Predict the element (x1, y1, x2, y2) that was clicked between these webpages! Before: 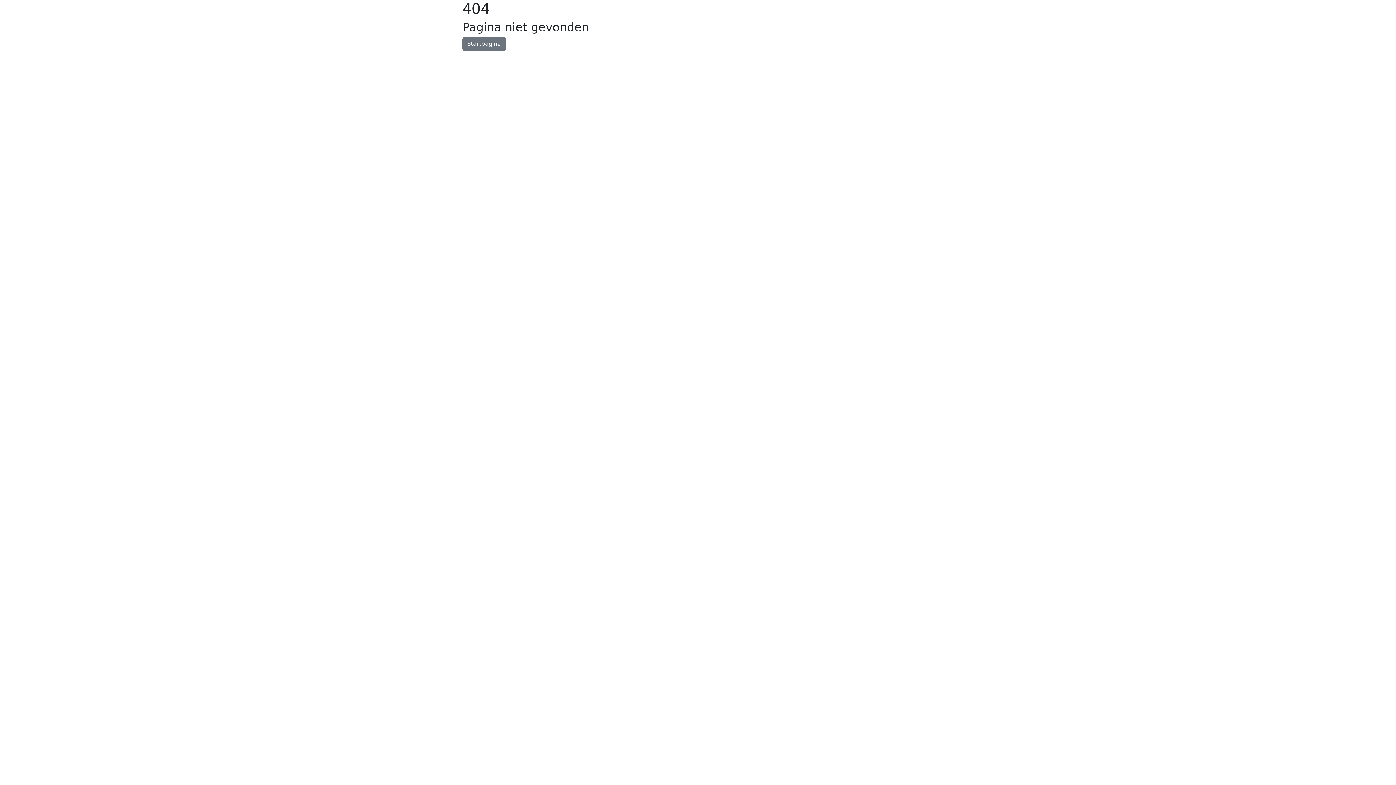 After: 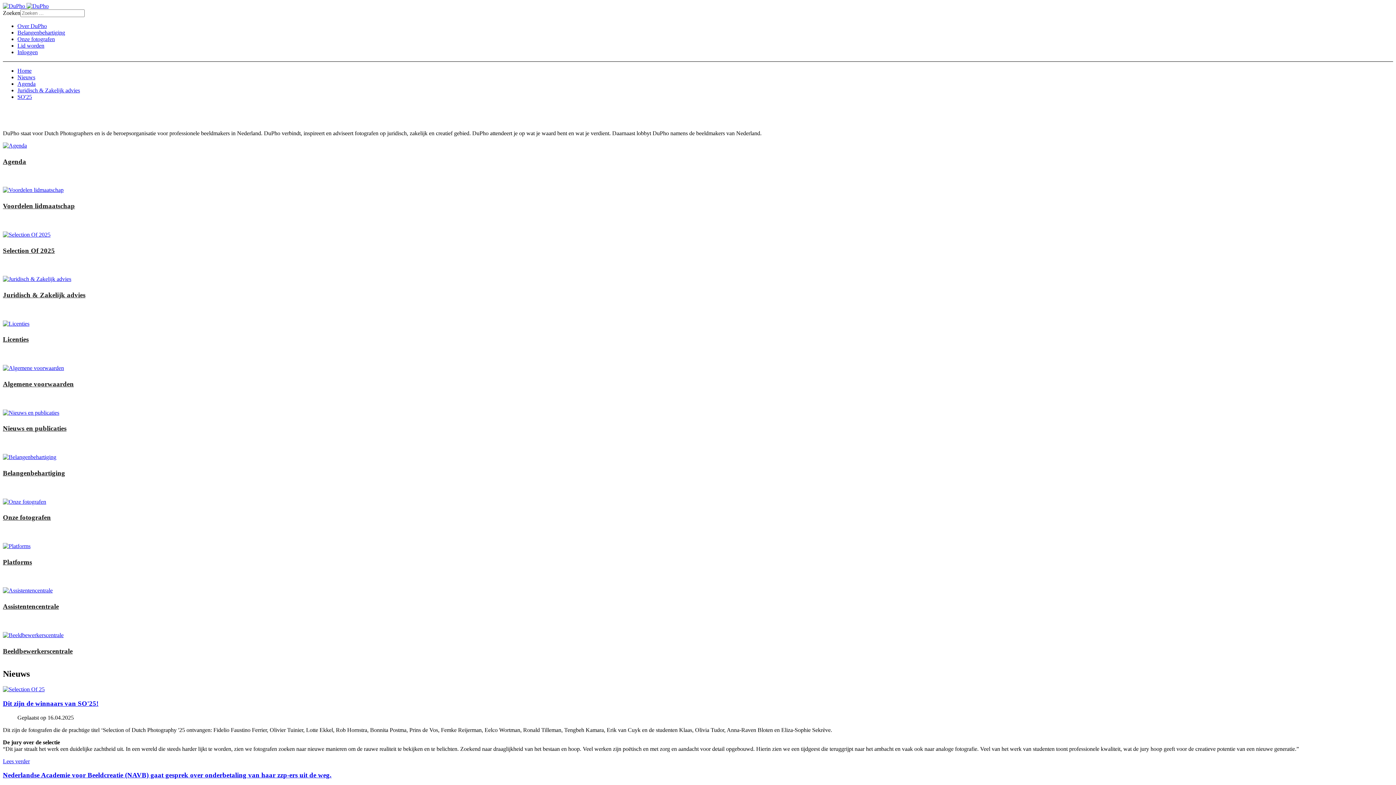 Action: bbox: (462, 37, 505, 50) label: Startpagina